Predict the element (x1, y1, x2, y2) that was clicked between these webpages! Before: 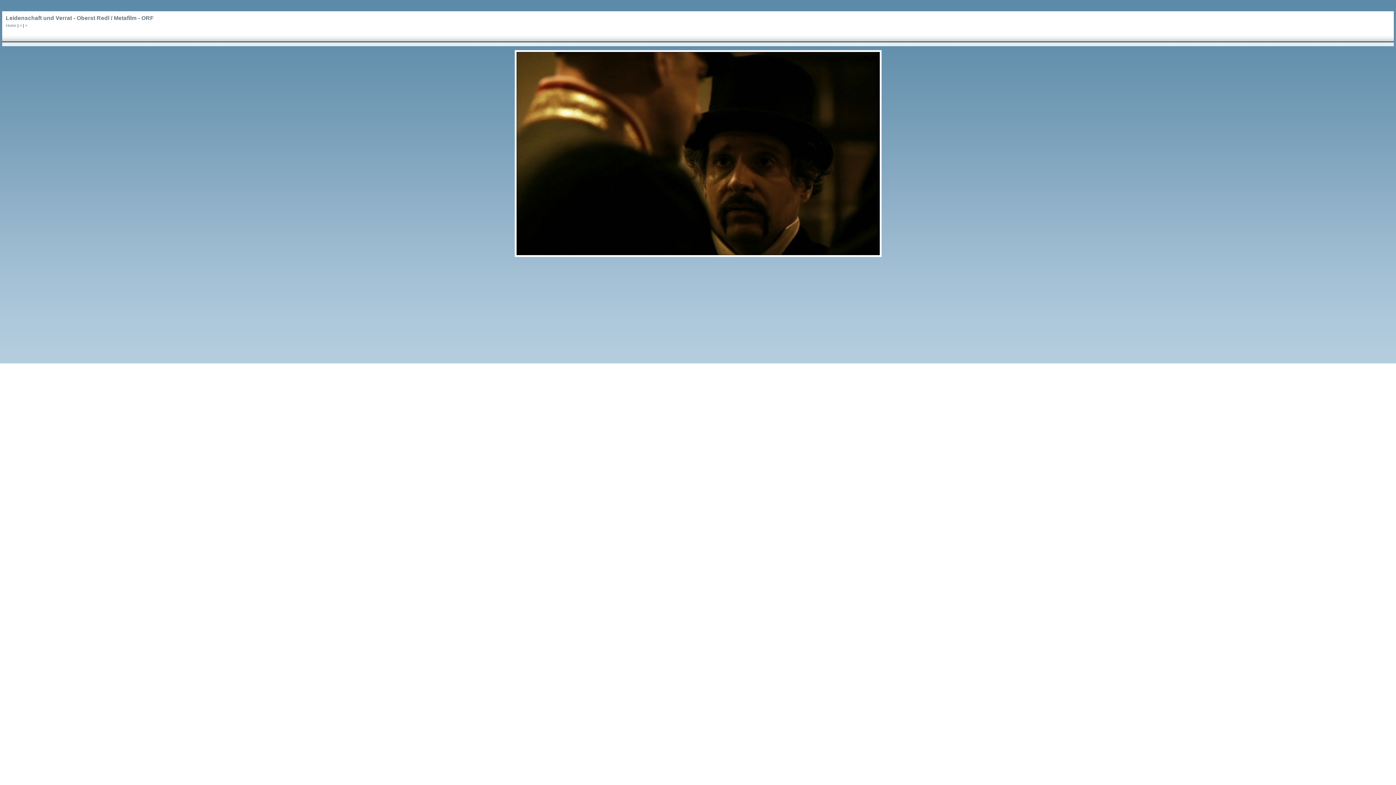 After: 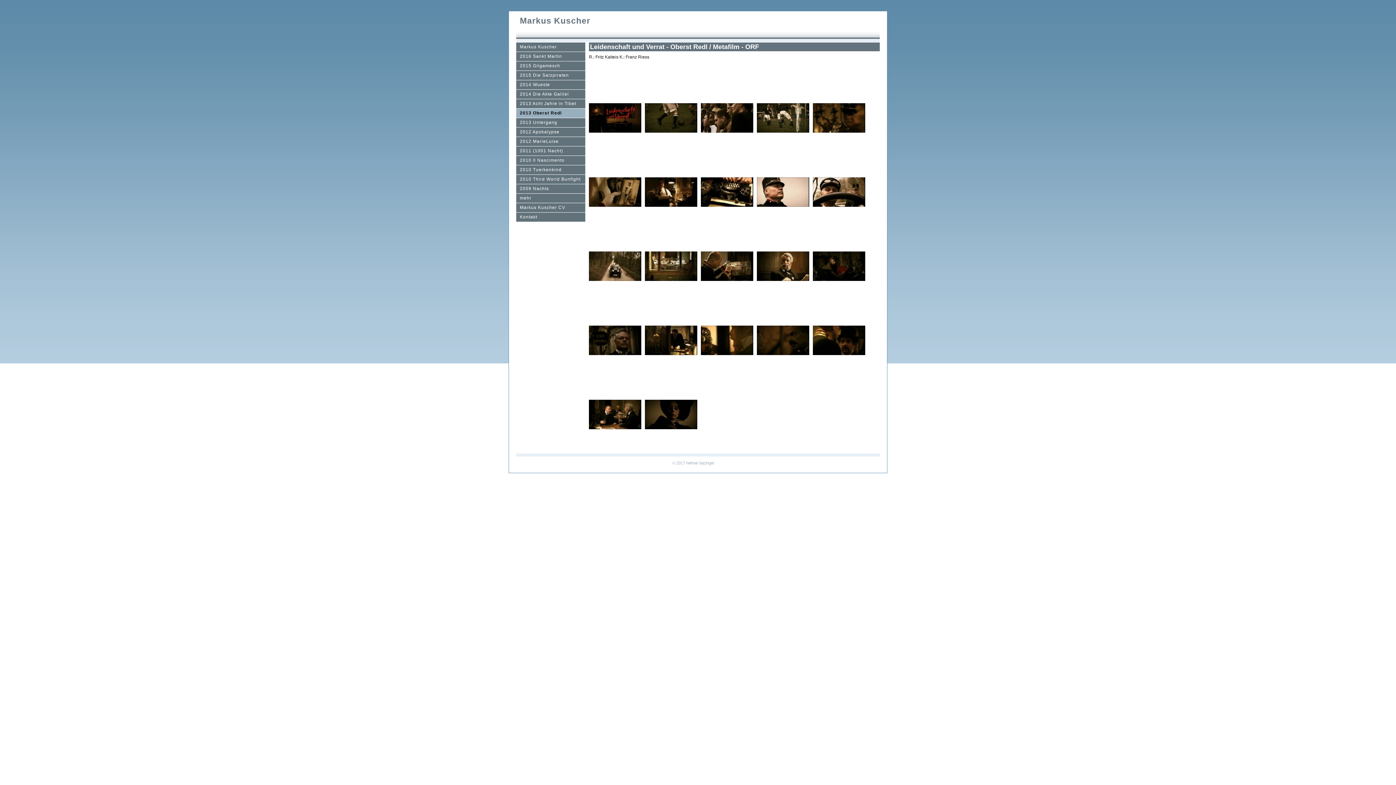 Action: bbox: (5, 23, 16, 27) label: Home